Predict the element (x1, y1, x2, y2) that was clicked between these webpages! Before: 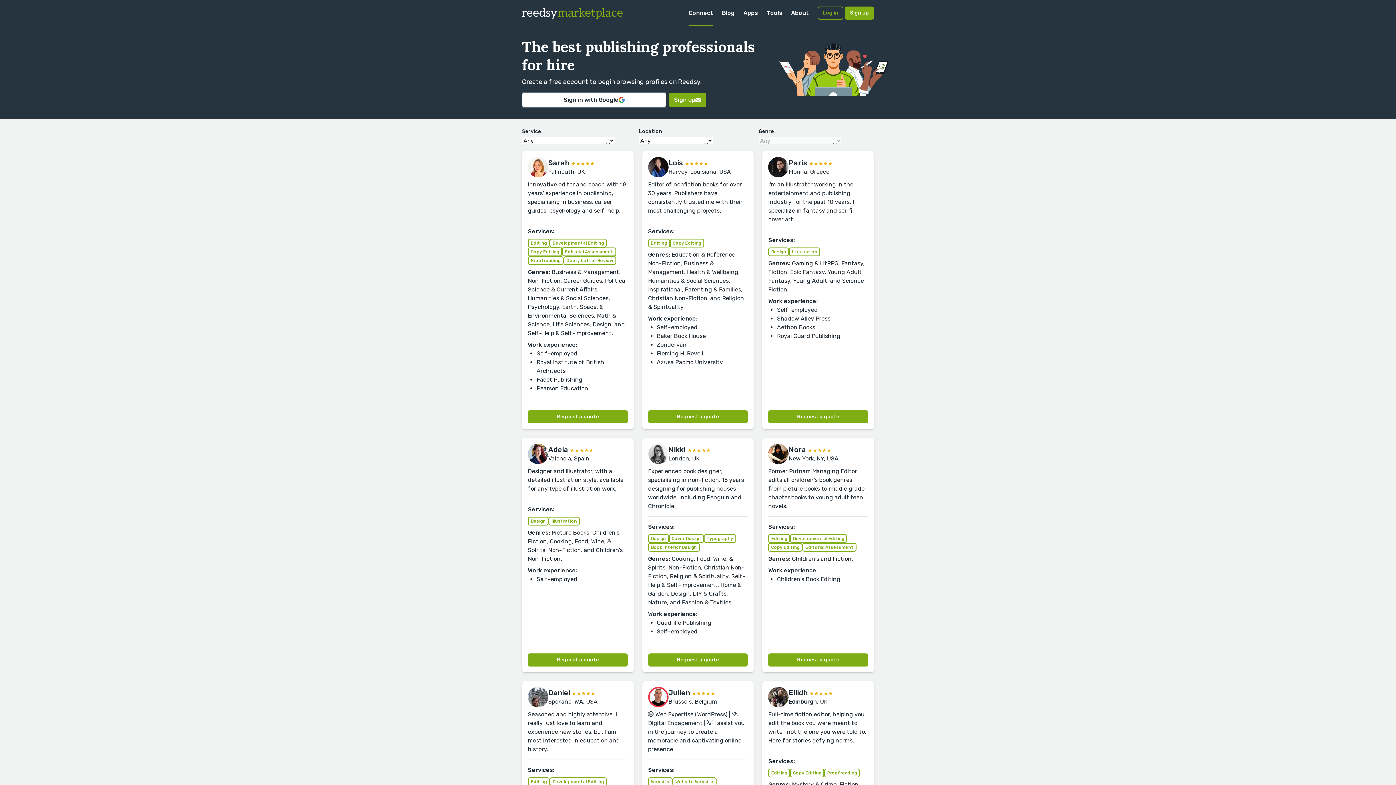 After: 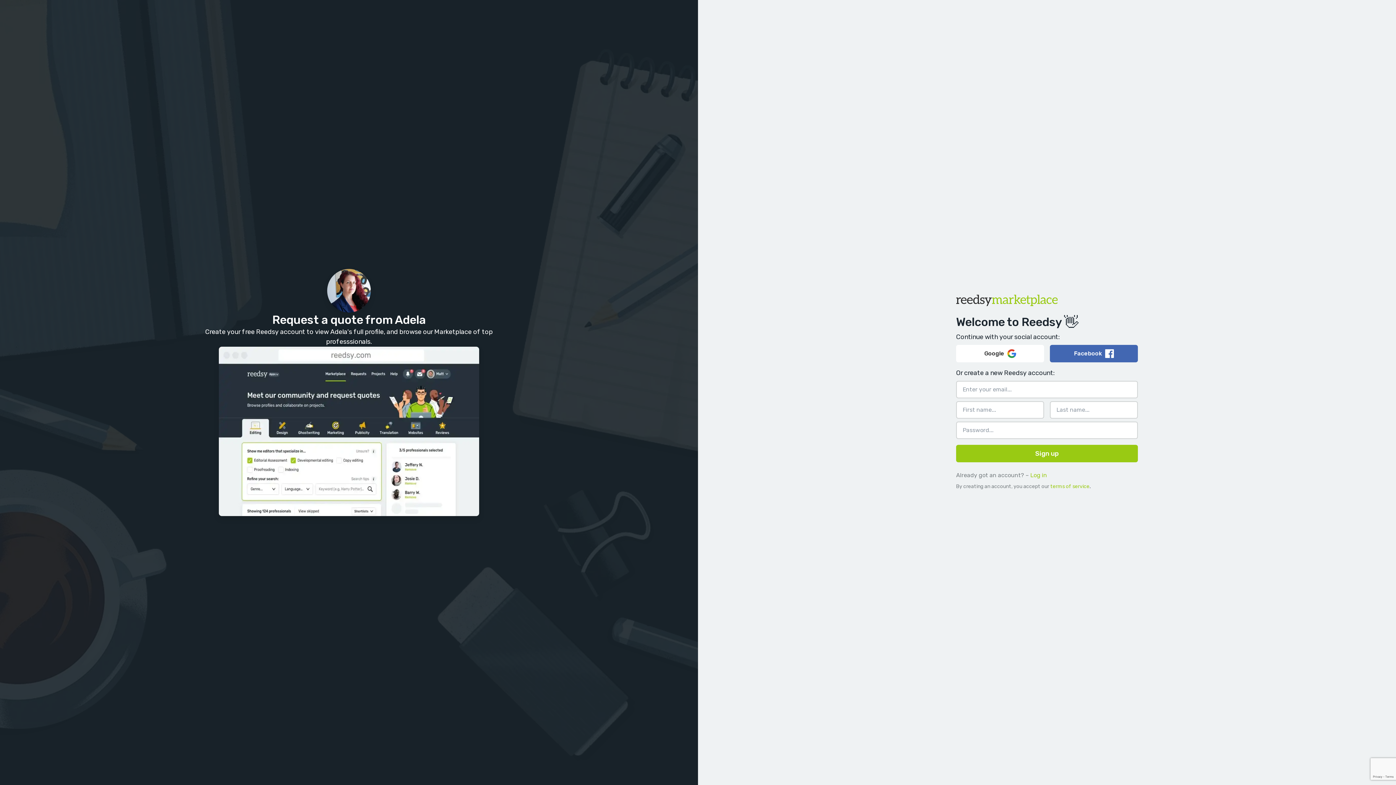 Action: bbox: (528, 653, 627, 666) label: Request a quote